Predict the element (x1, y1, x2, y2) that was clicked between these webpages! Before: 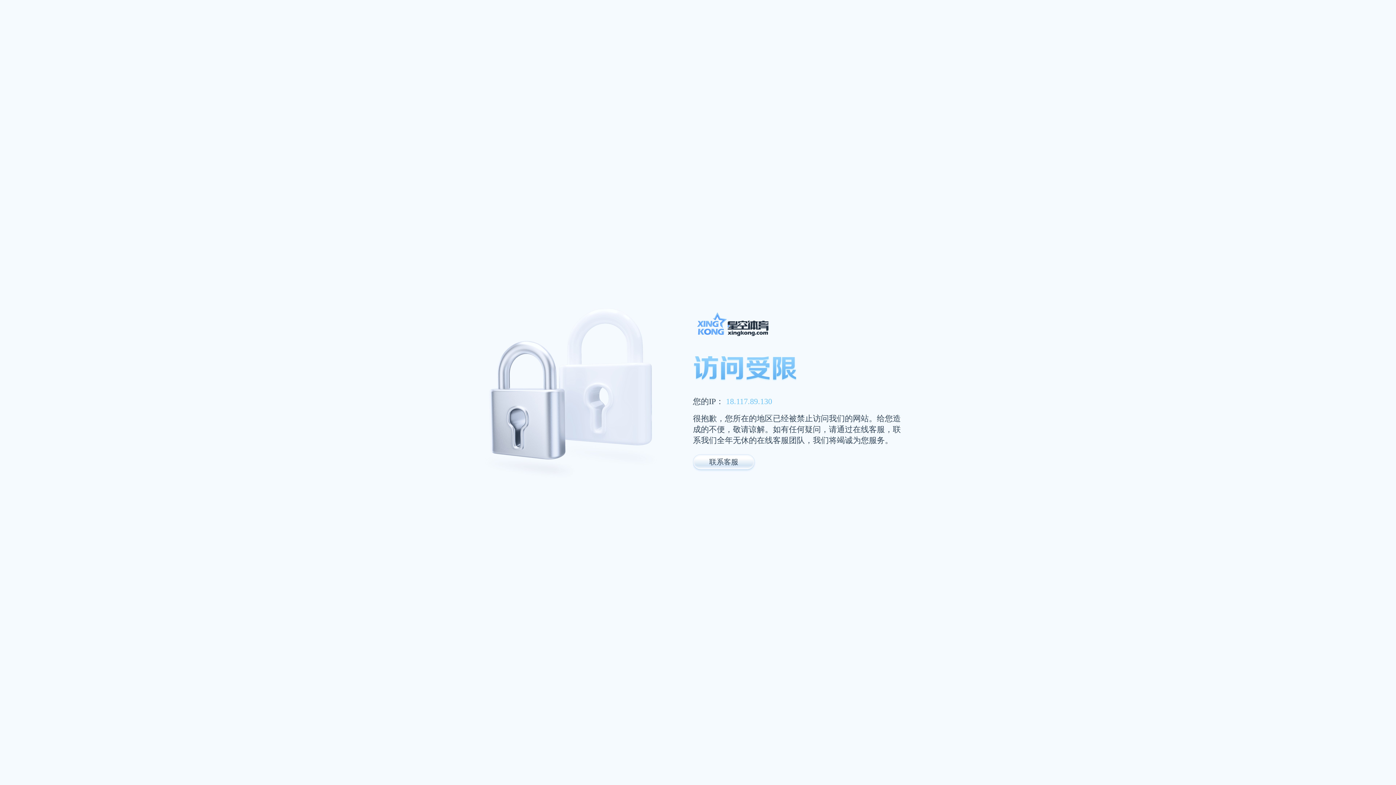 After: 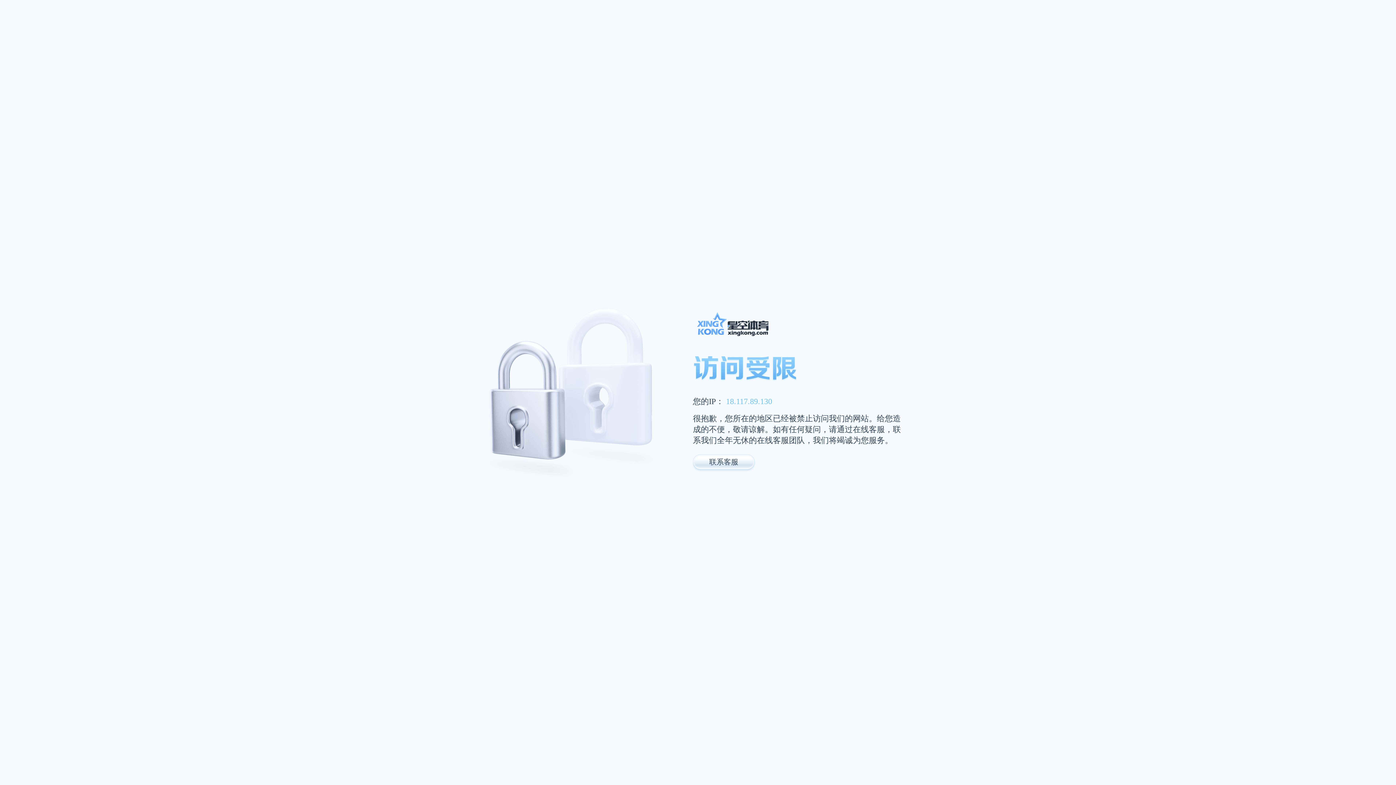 Action: bbox: (693, 311, 947, 341)